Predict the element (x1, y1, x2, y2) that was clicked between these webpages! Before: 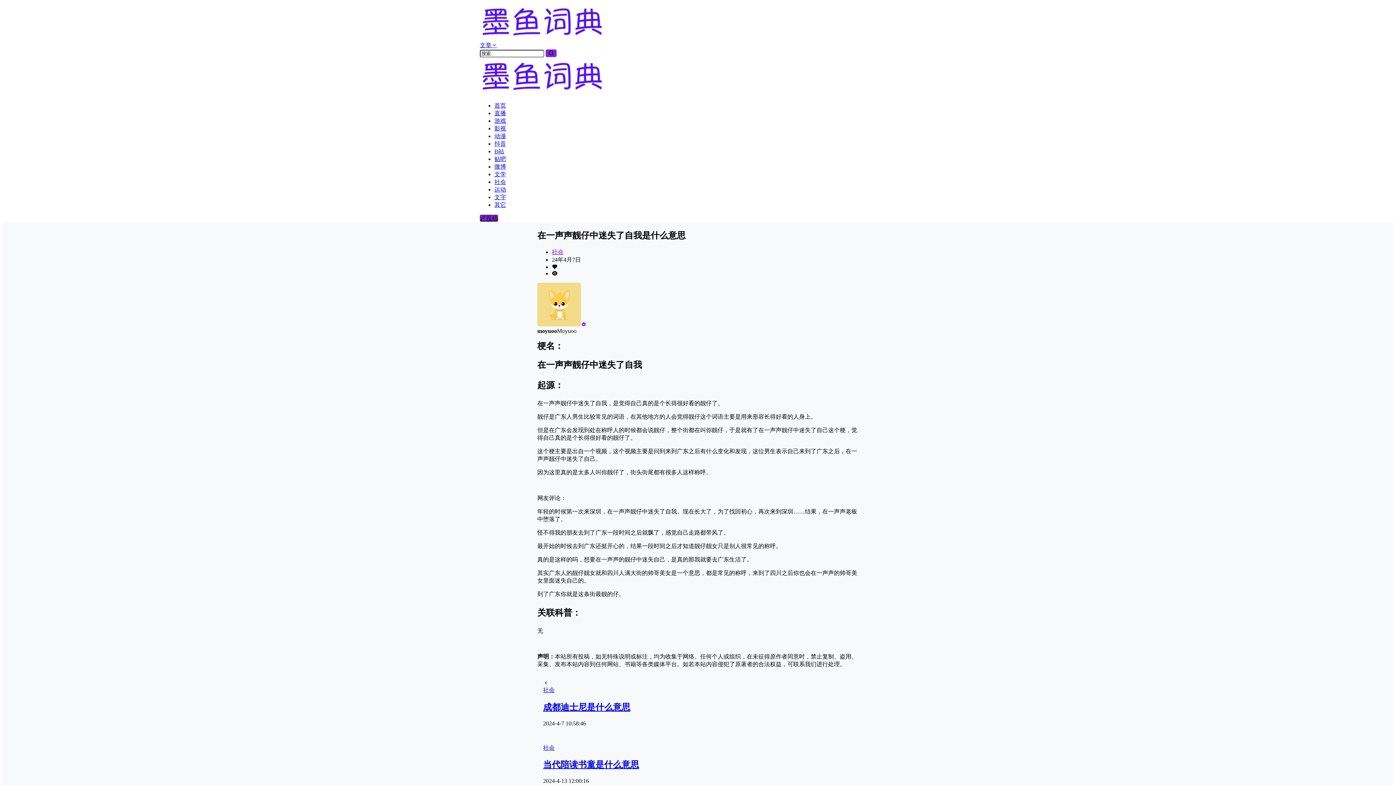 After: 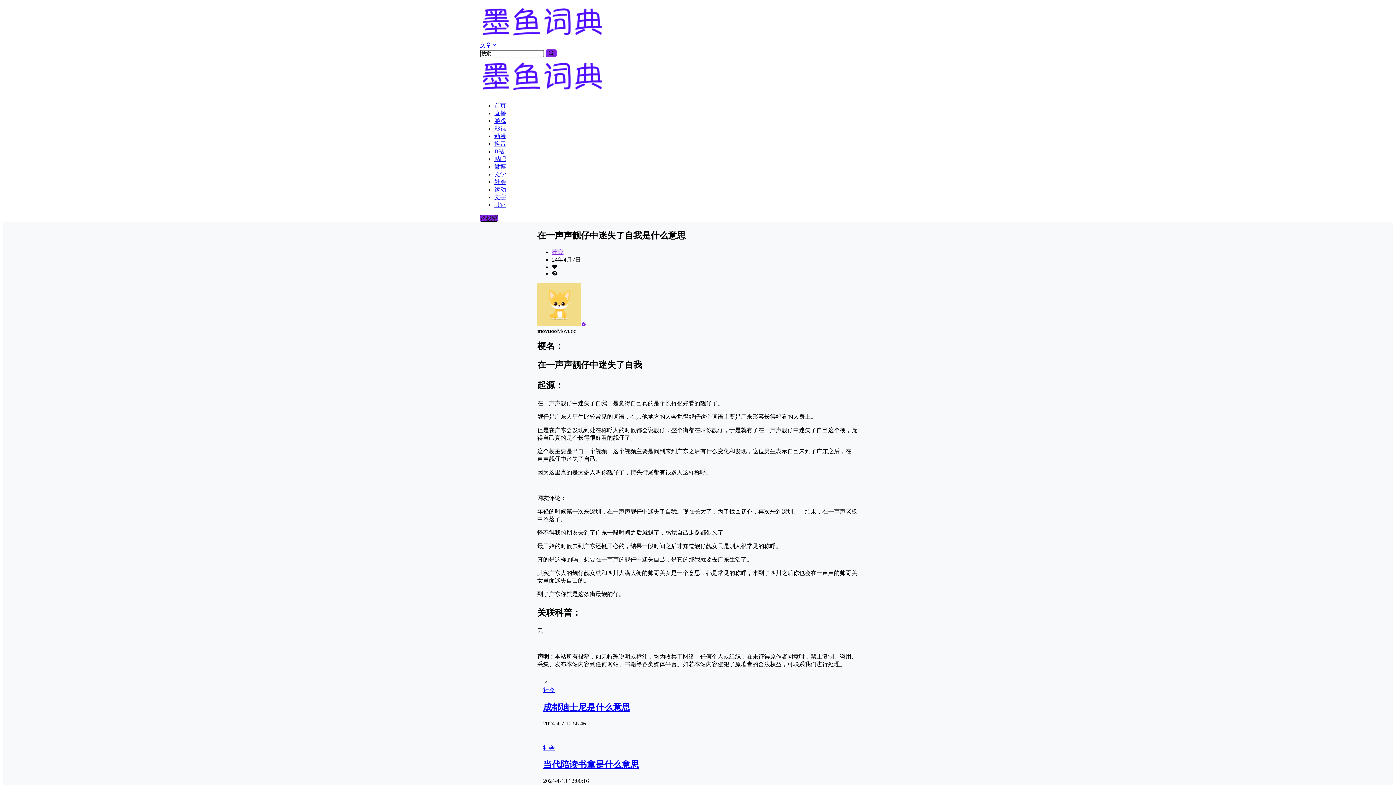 Action: bbox: (480, 214, 498, 221) label: 投稿